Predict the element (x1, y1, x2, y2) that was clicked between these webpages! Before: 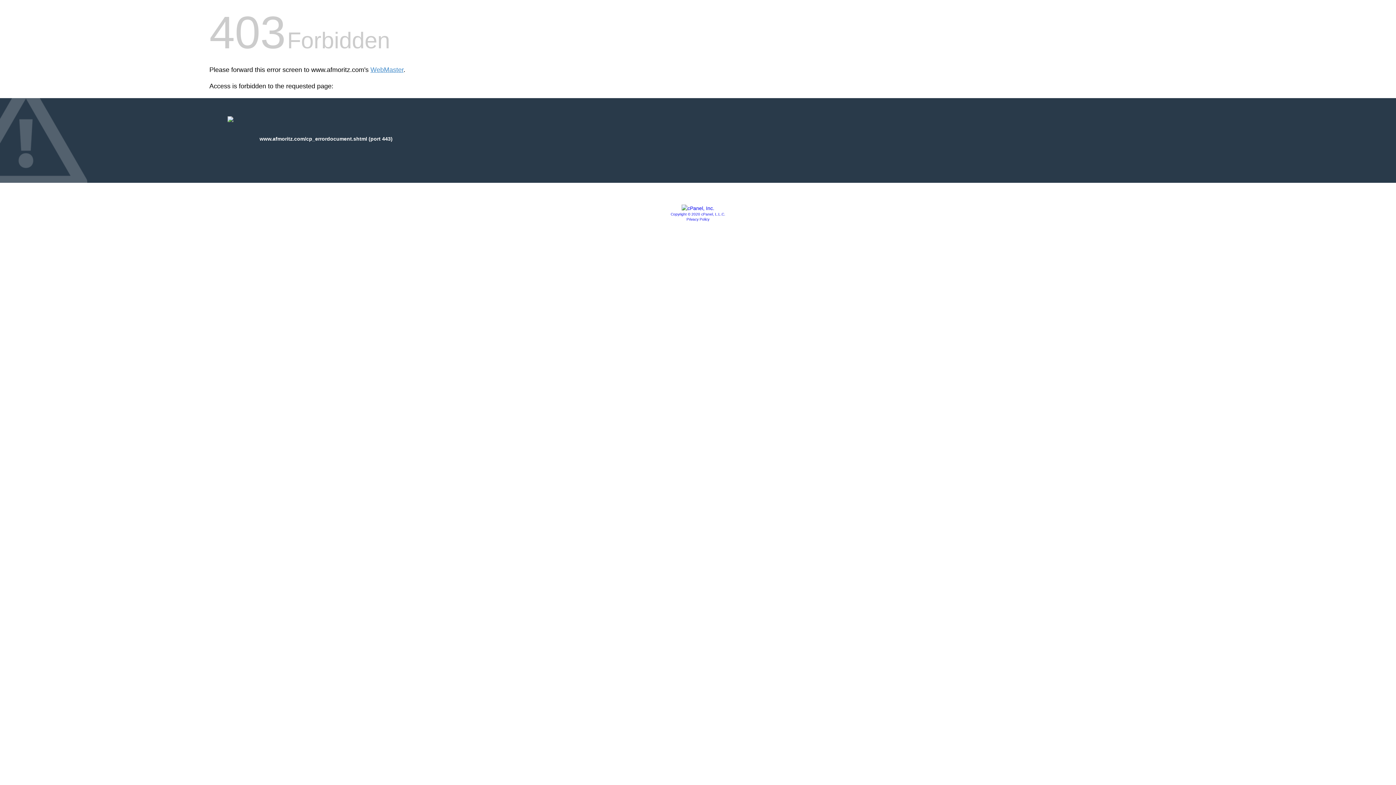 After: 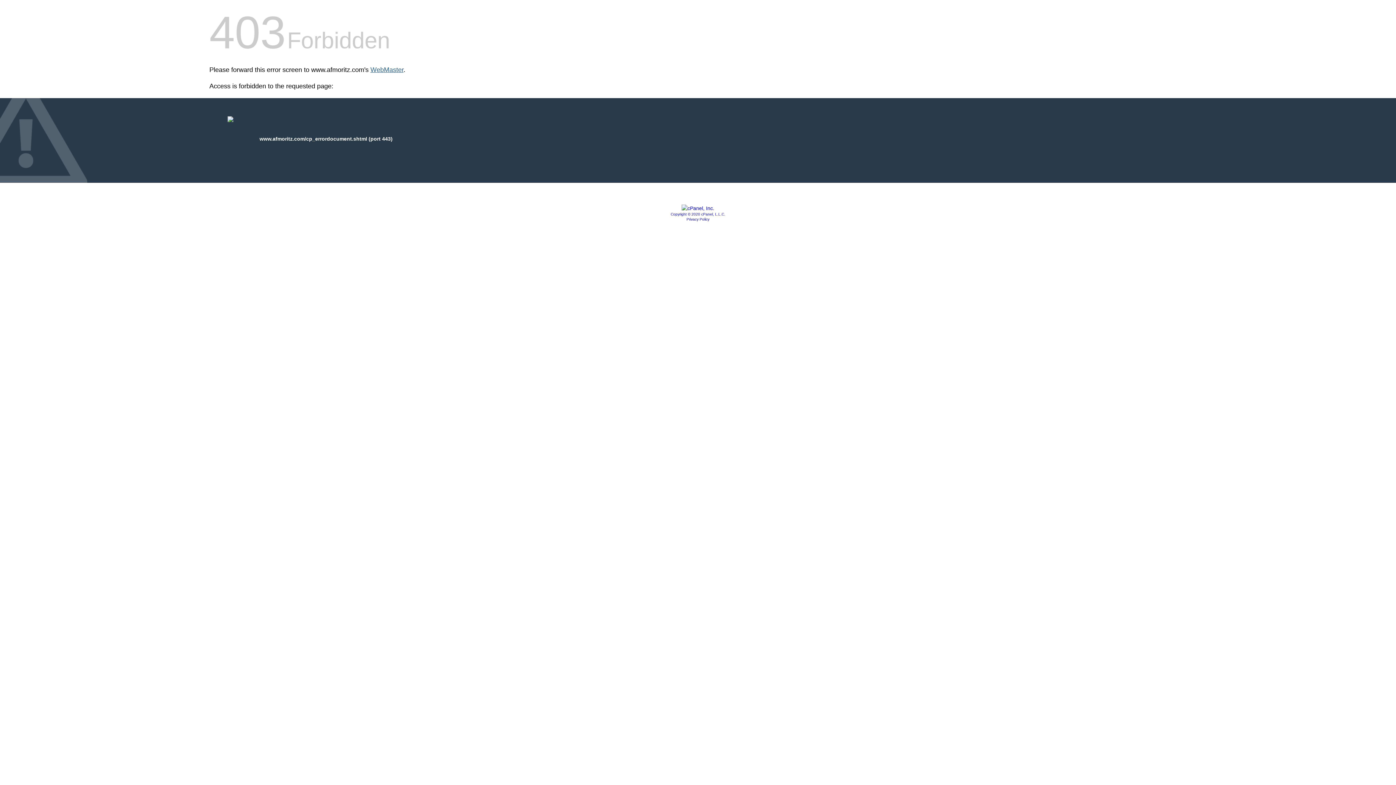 Action: label: WebMaster bbox: (370, 66, 403, 73)